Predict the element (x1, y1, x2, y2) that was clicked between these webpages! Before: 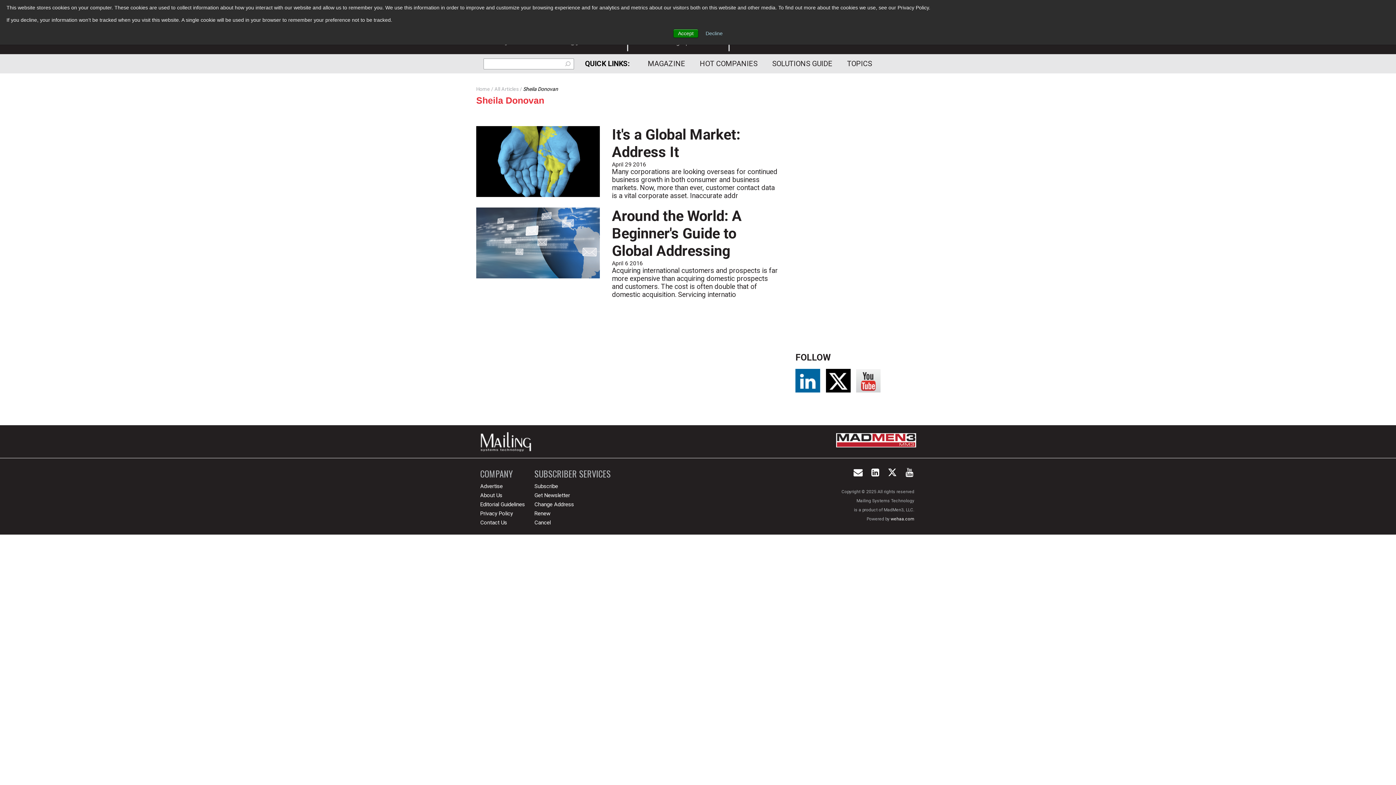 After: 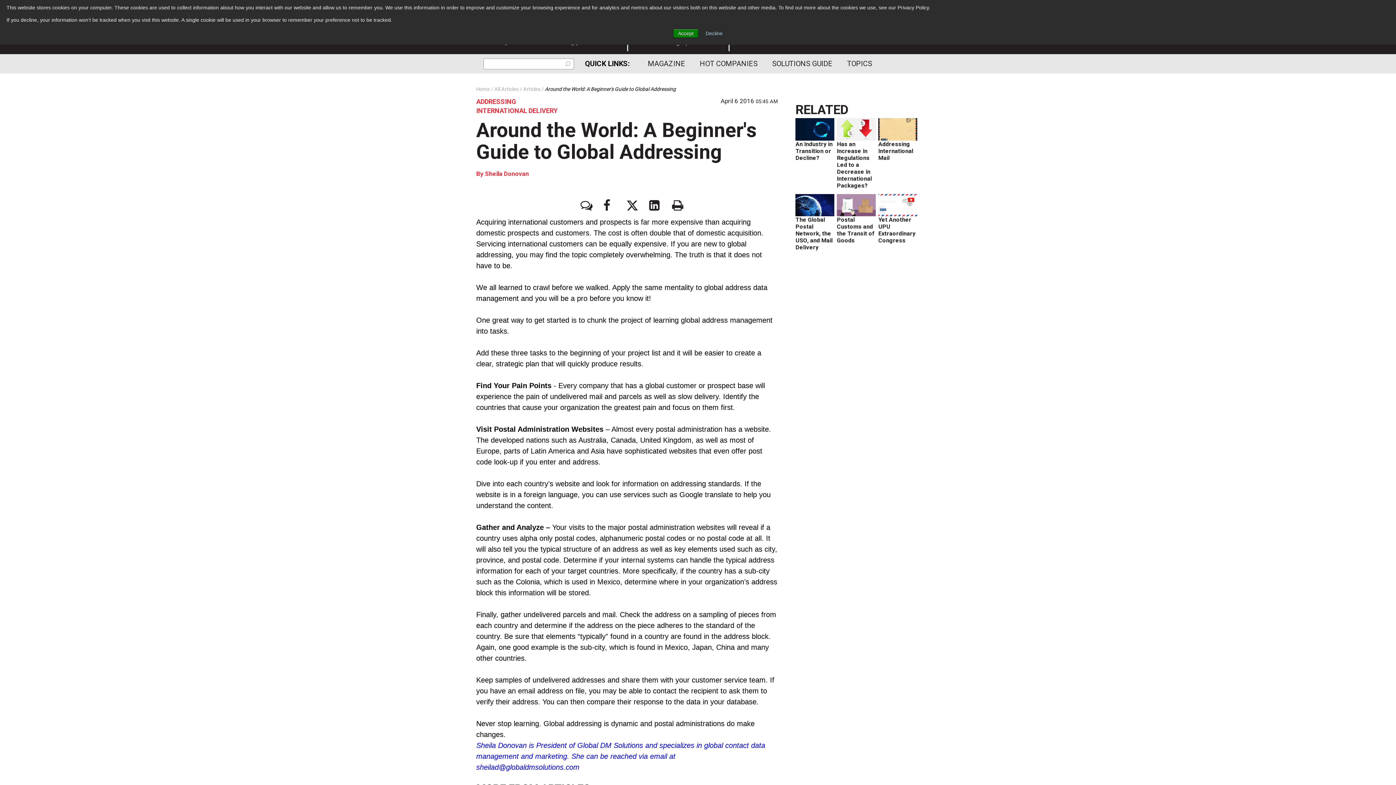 Action: label: Around the World: A Beginner's Guide to Global Addressing bbox: (612, 207, 741, 259)